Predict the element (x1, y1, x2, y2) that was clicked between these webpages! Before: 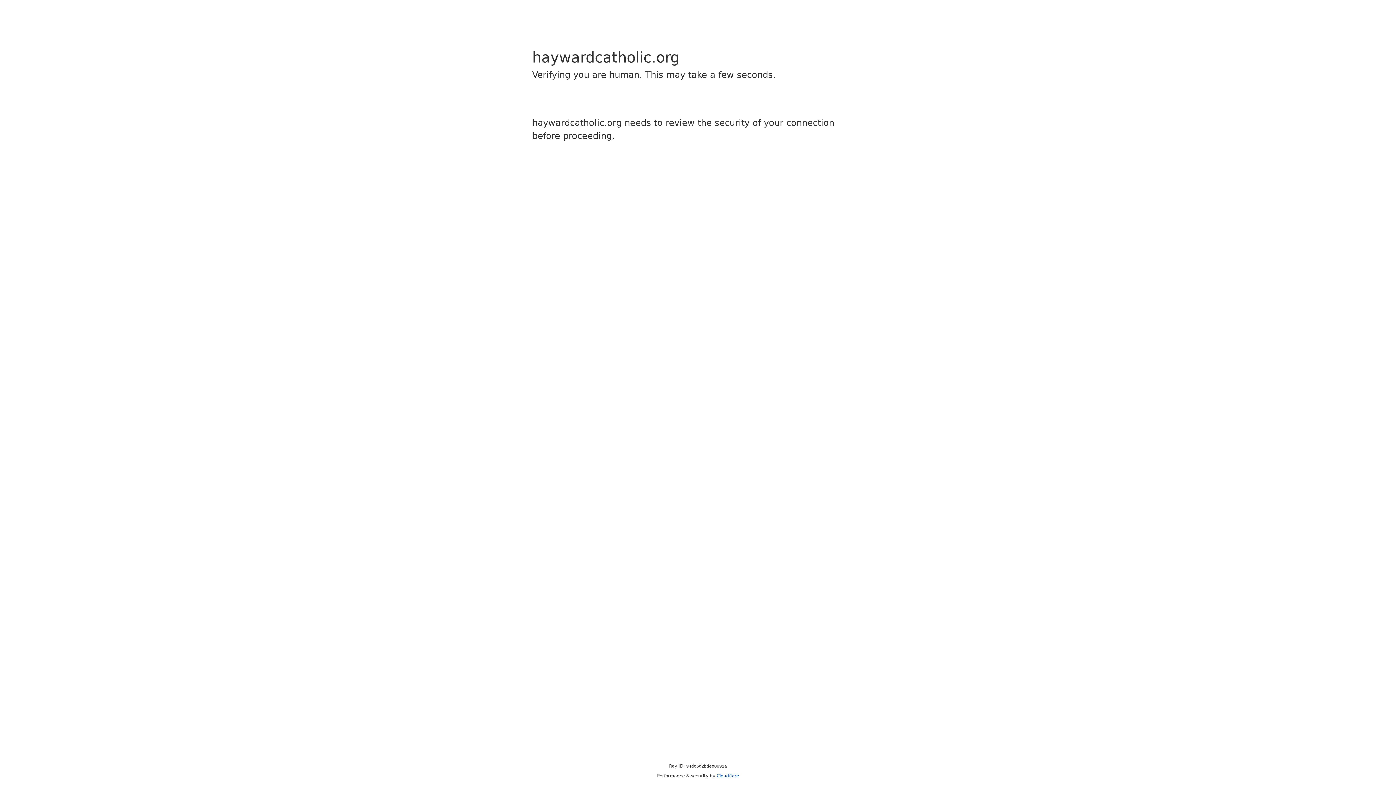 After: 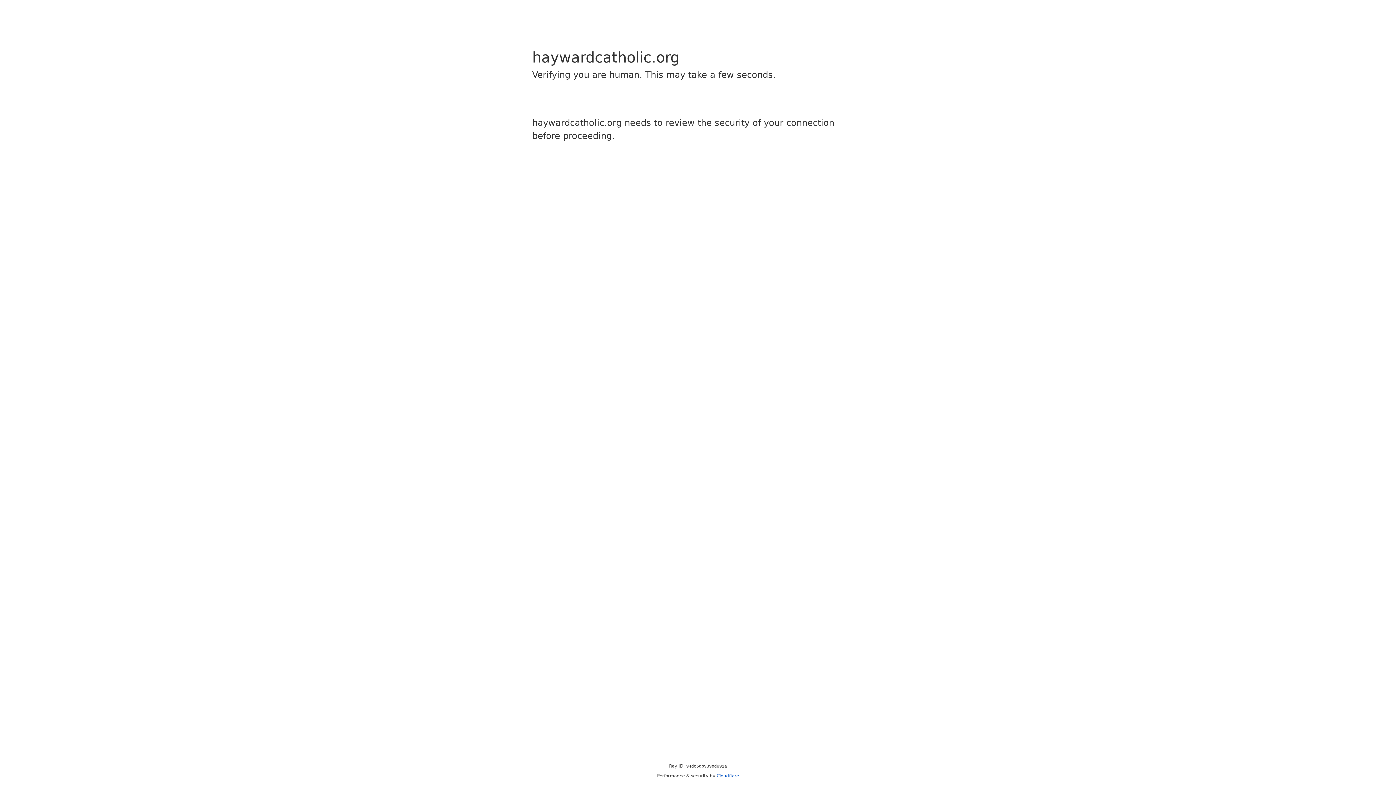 Action: bbox: (716, 773, 739, 778) label: Cloudflare